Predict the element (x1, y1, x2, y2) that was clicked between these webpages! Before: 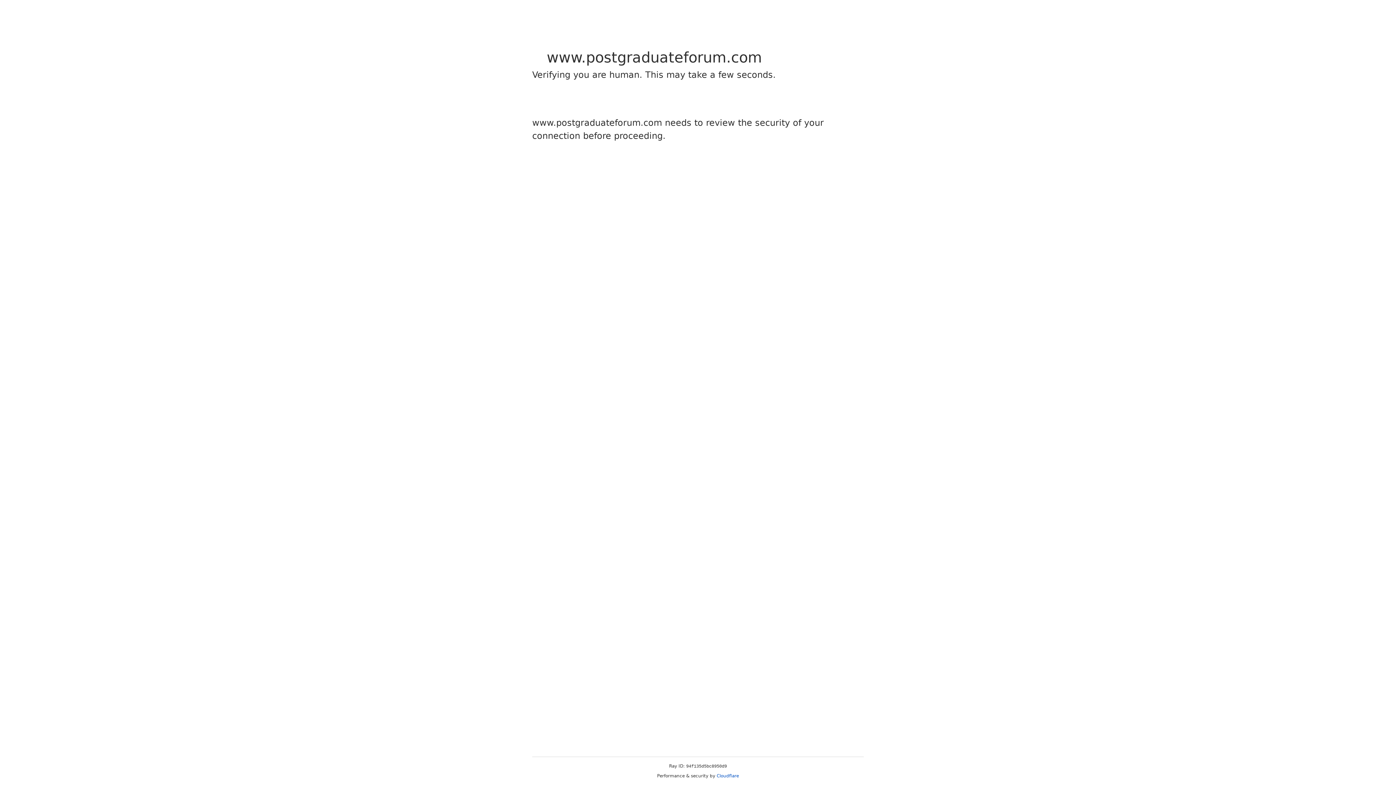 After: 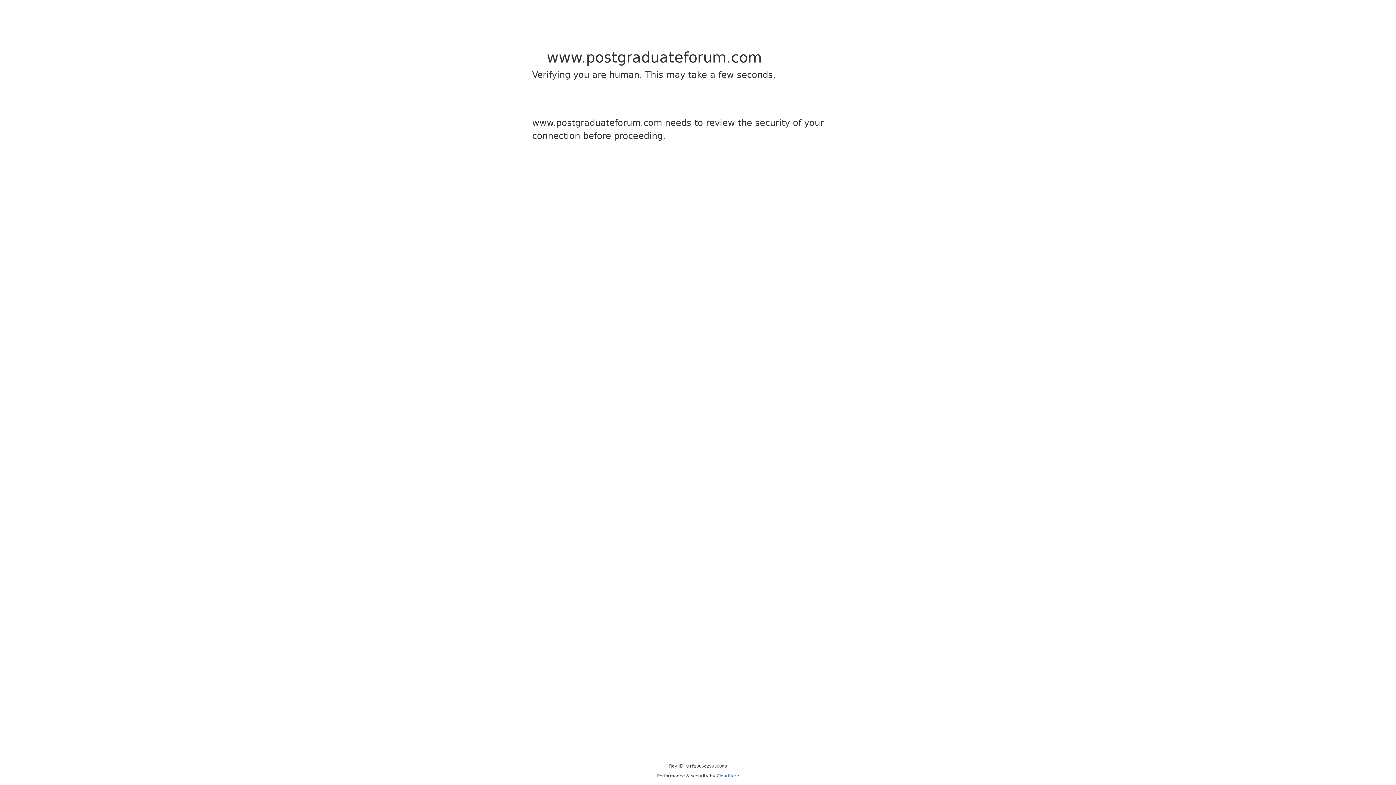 Action: label: Cloudflare bbox: (716, 773, 739, 778)